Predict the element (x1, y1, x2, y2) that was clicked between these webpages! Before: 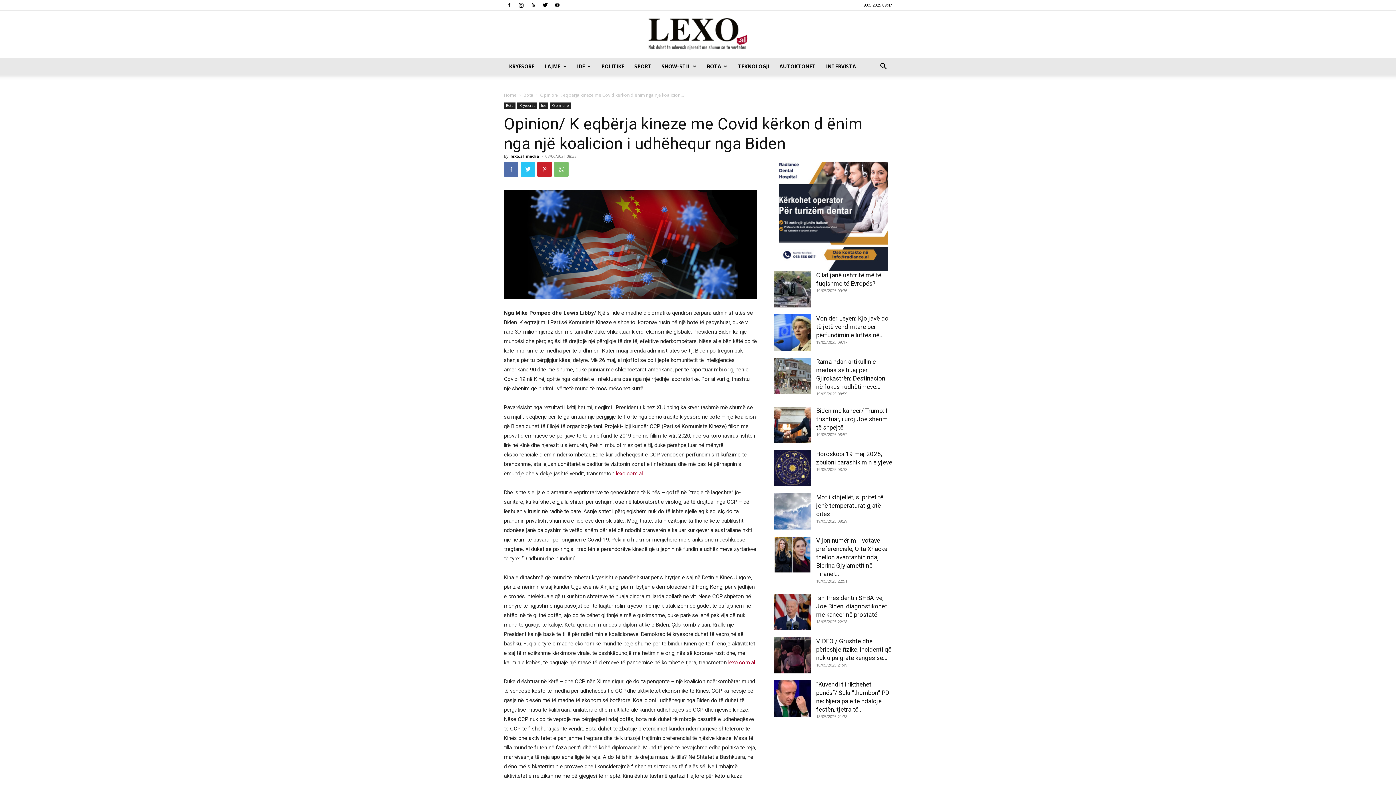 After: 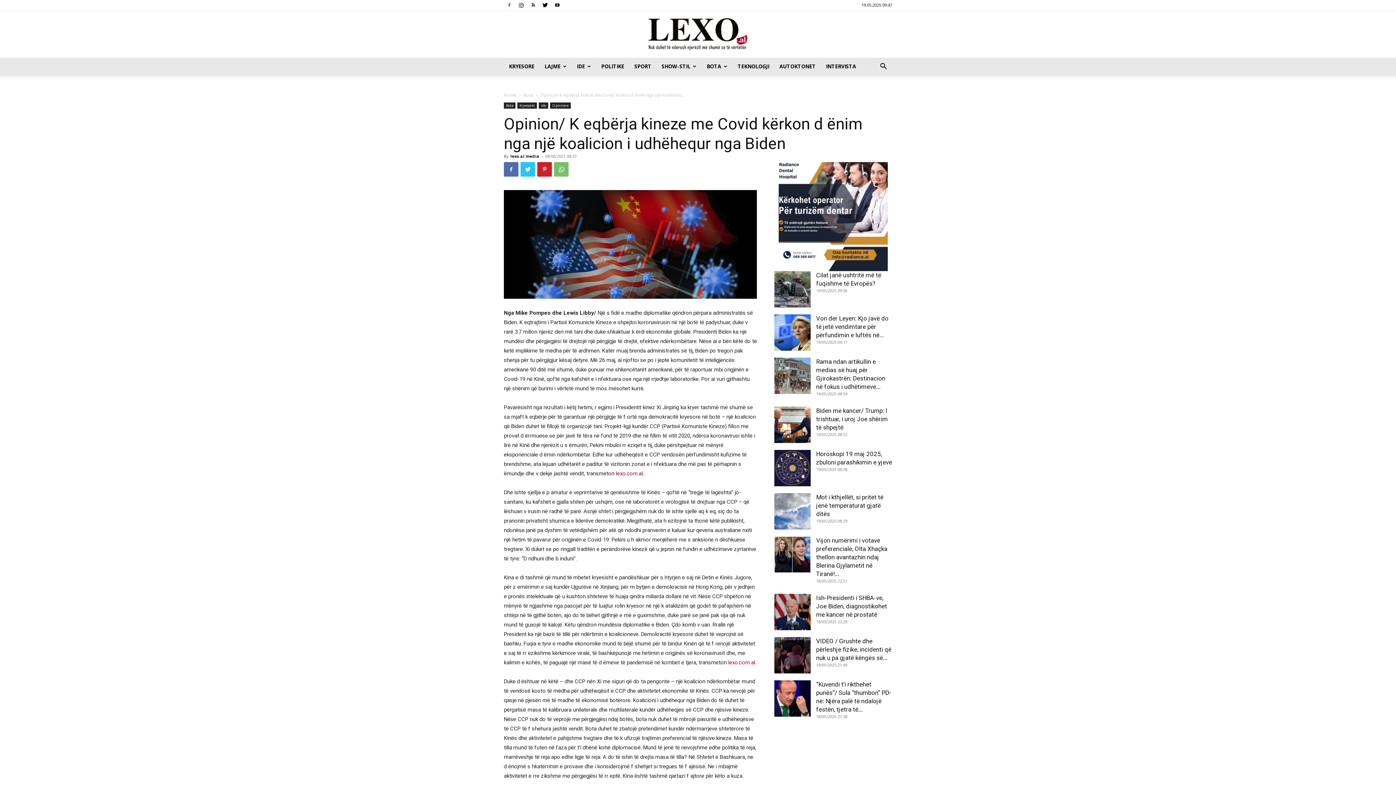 Action: bbox: (504, 0, 514, 10)